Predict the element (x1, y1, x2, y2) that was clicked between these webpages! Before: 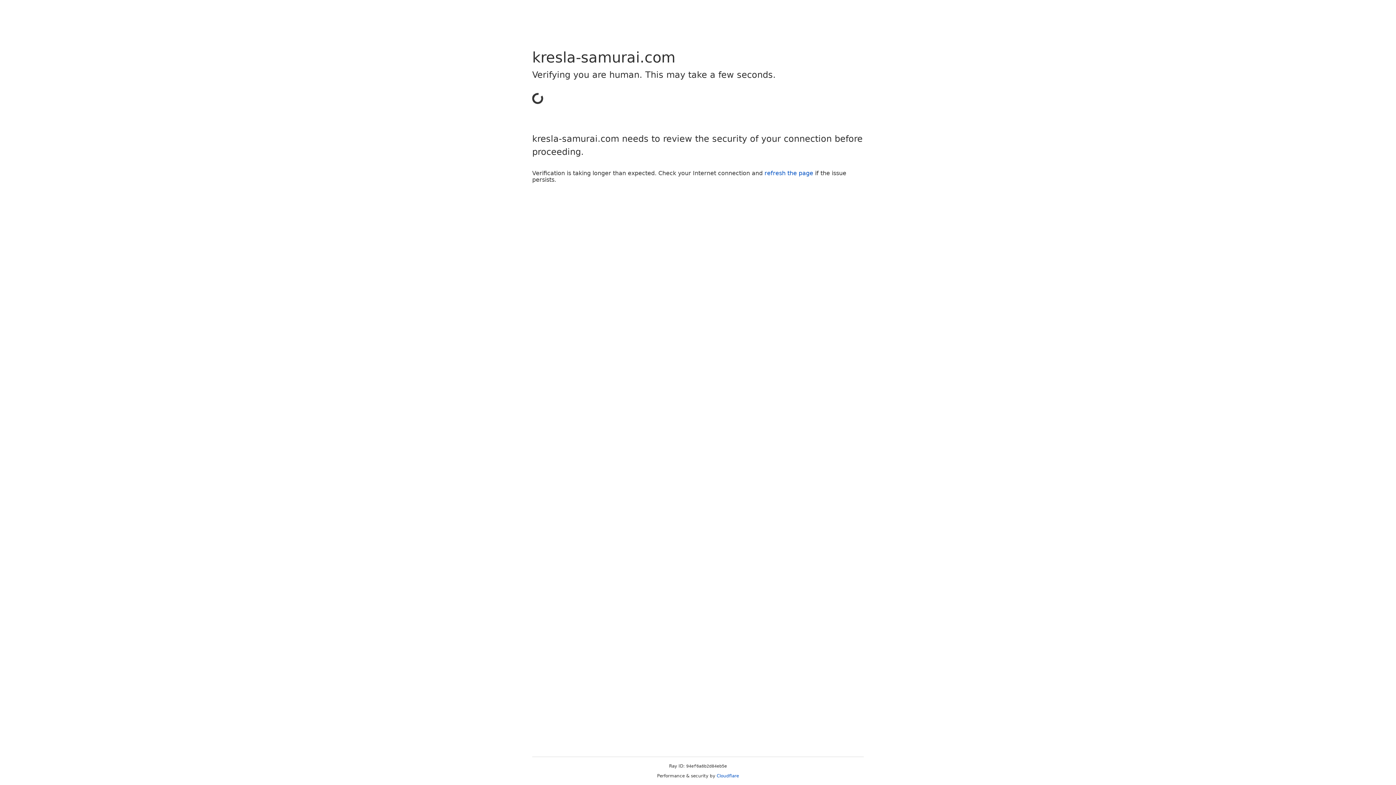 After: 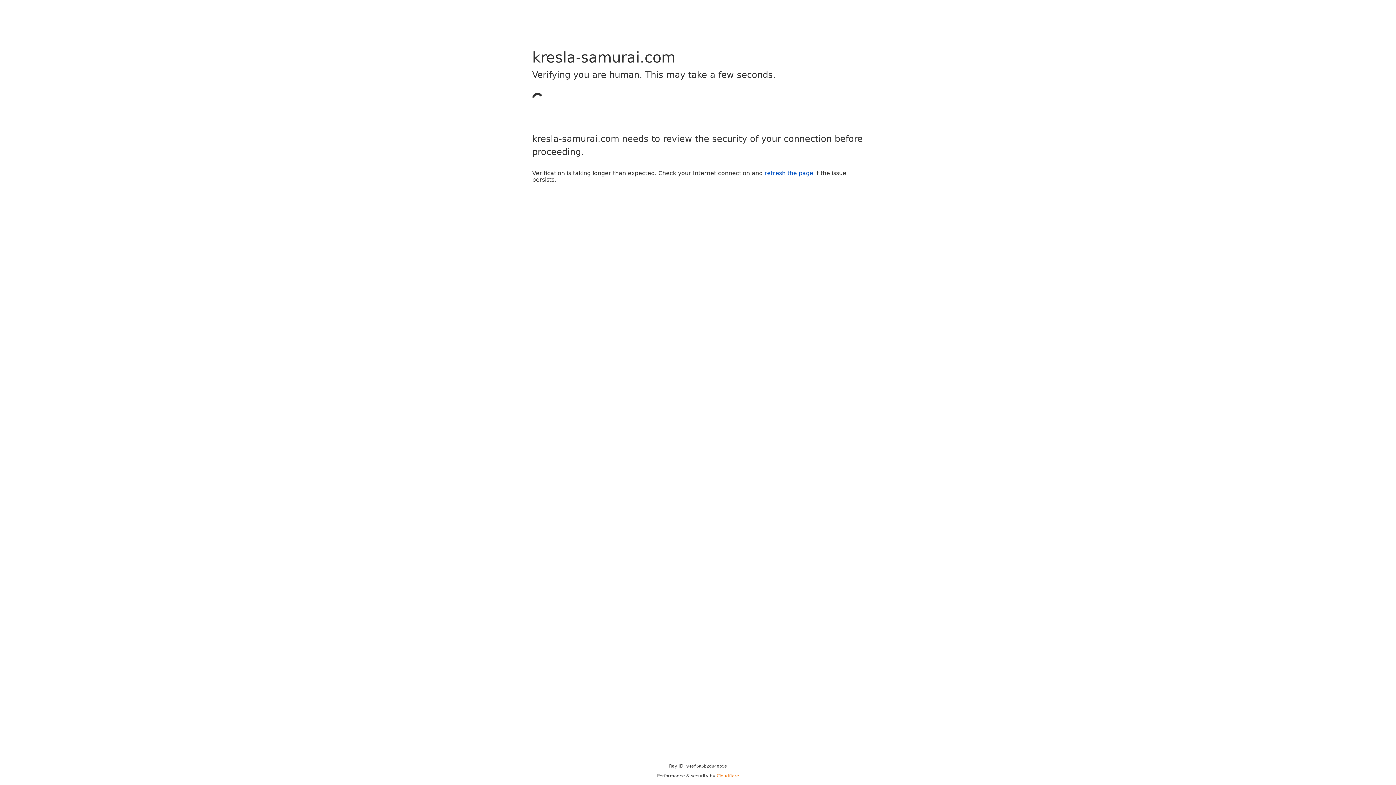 Action: label: Cloudflare bbox: (716, 773, 739, 778)